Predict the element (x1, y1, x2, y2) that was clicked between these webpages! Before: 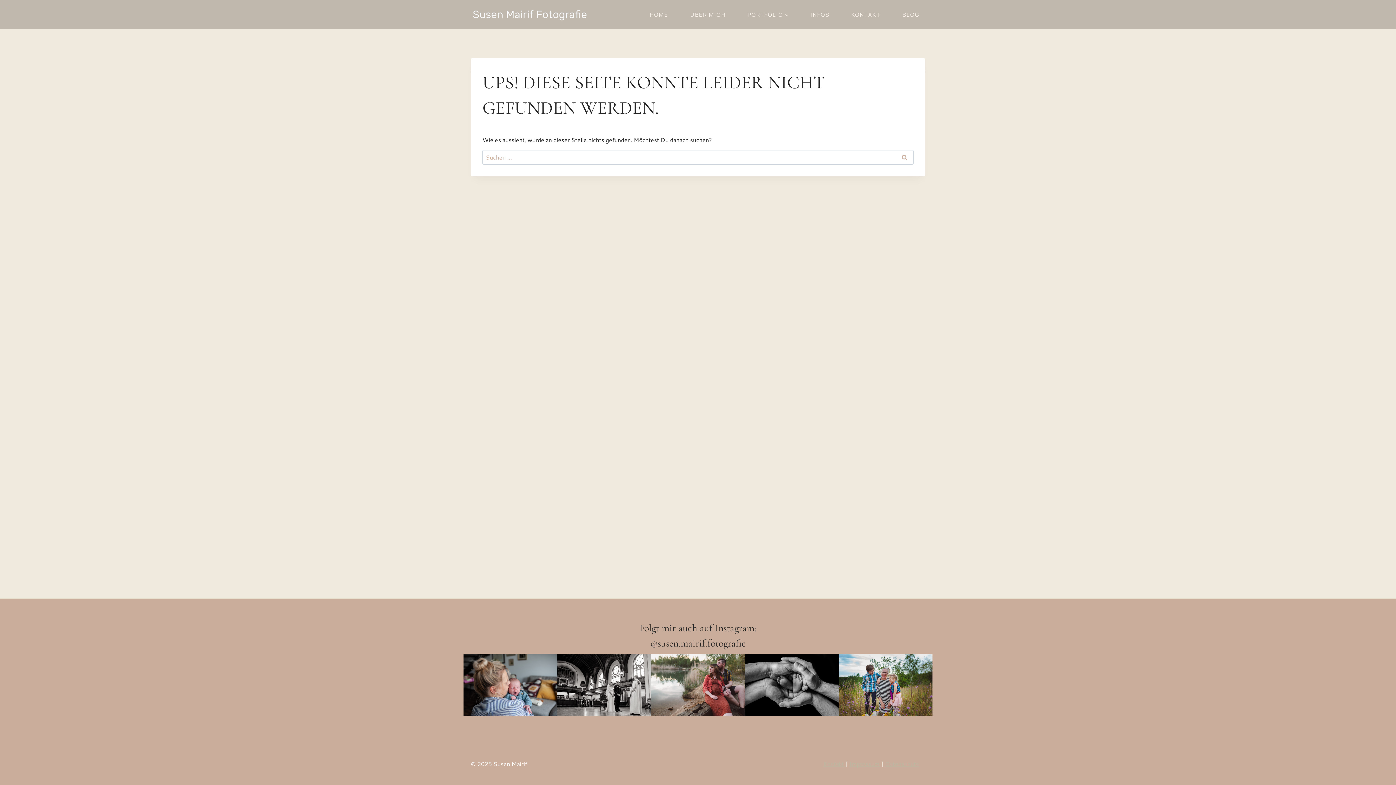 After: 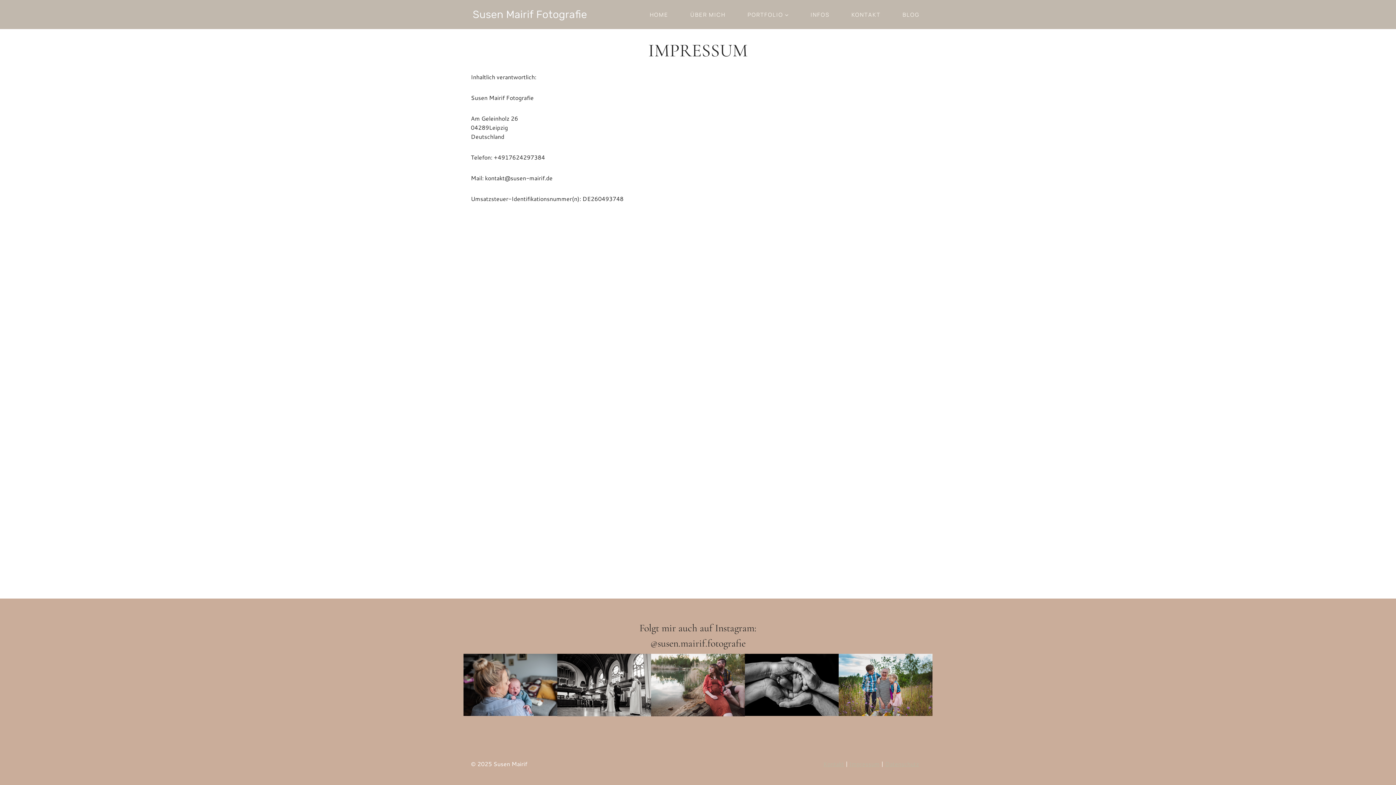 Action: label: Impressum bbox: (849, 760, 879, 768)